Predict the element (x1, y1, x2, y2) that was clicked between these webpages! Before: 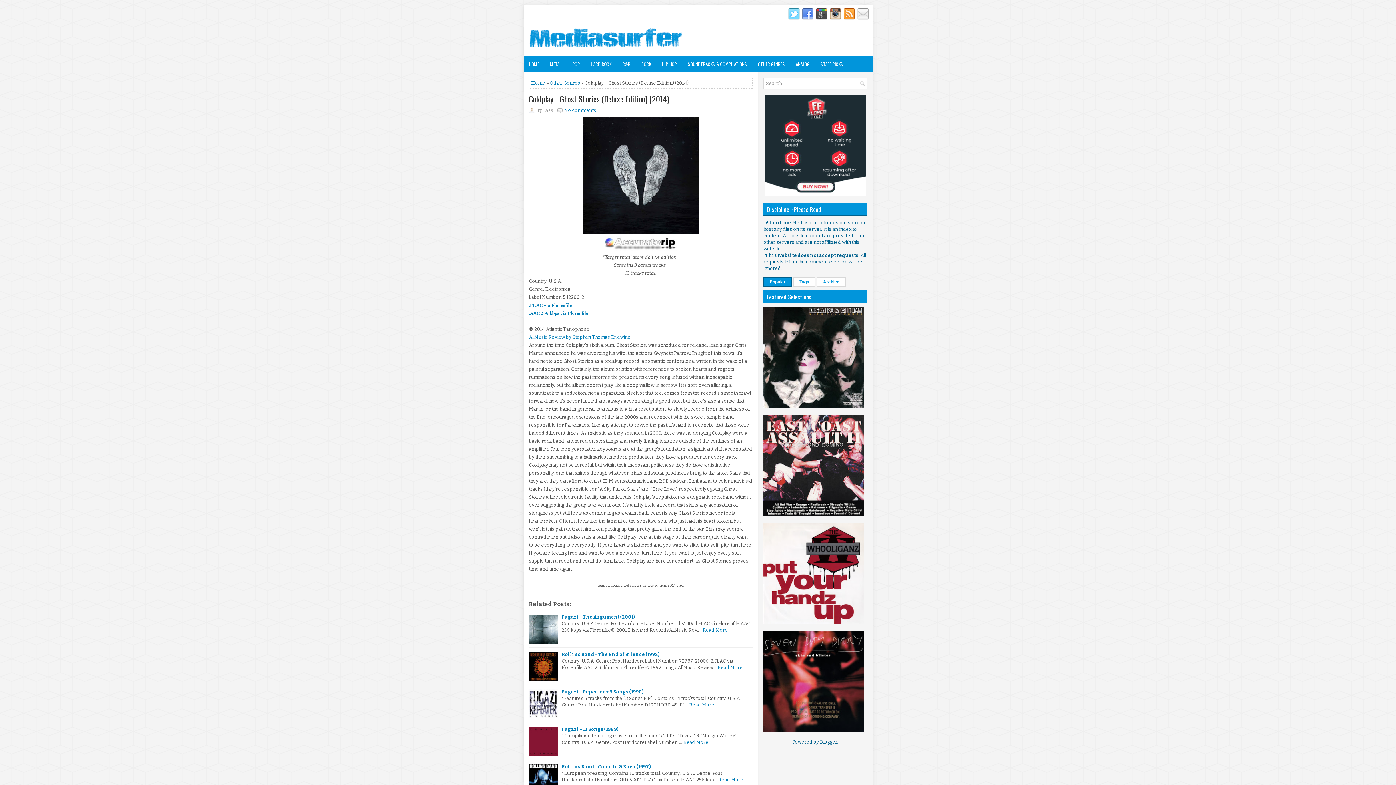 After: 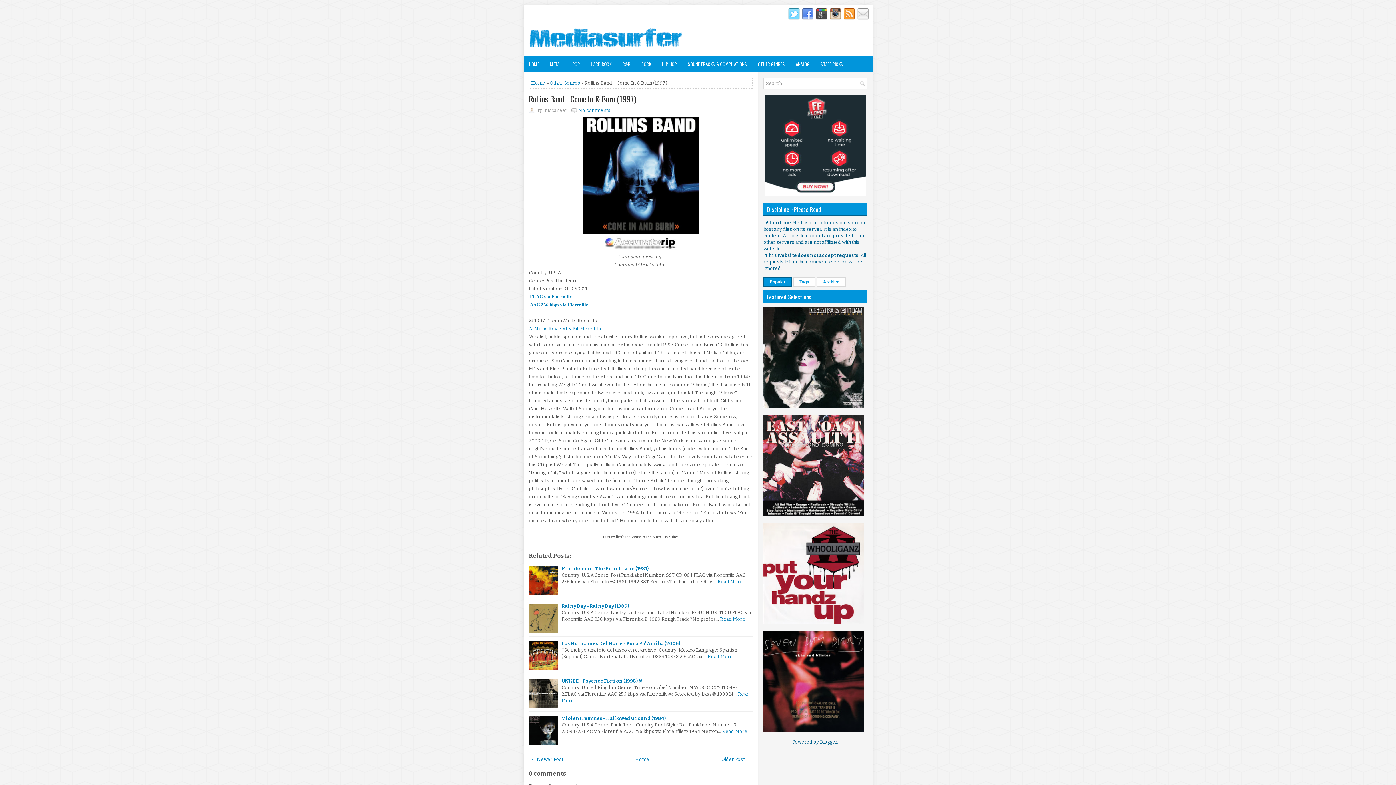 Action: bbox: (718, 777, 743, 782) label: Read More